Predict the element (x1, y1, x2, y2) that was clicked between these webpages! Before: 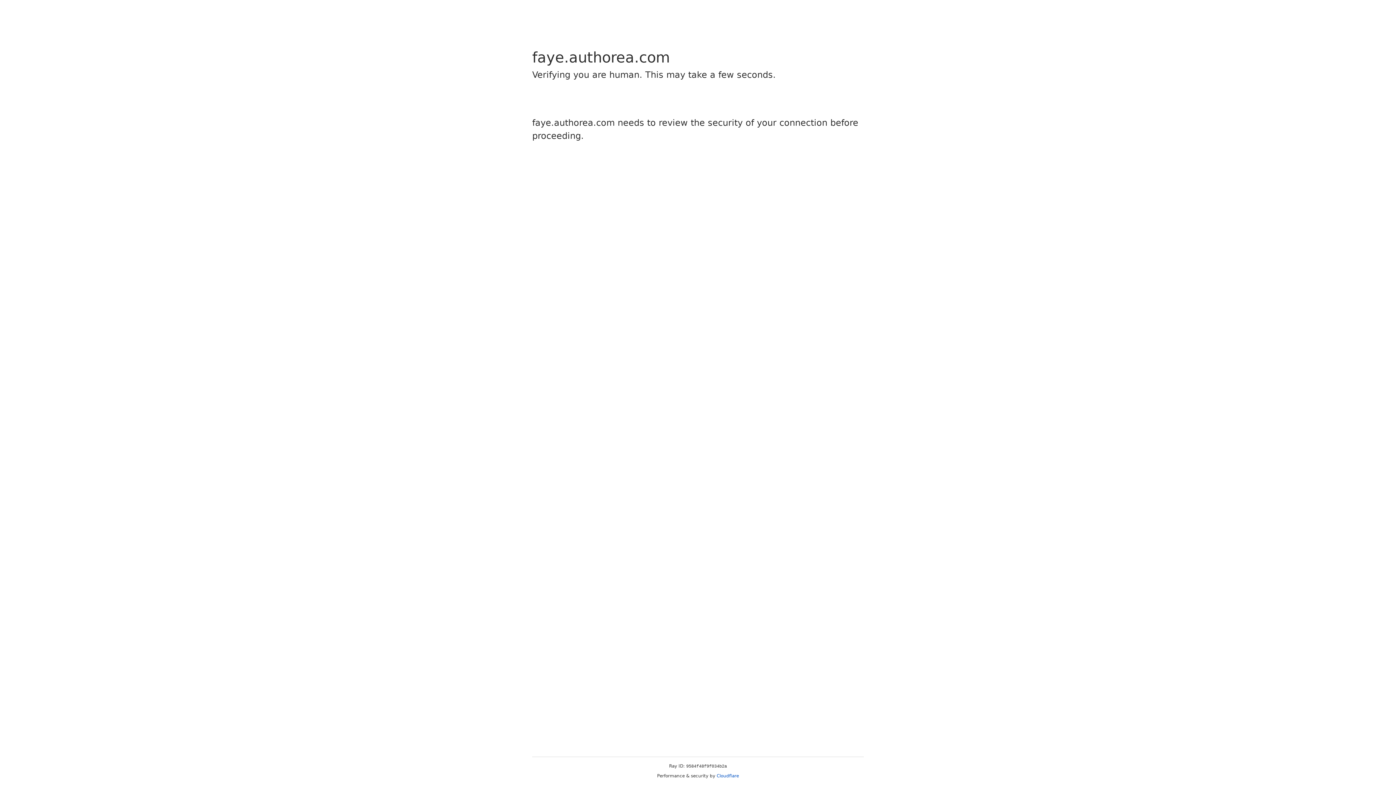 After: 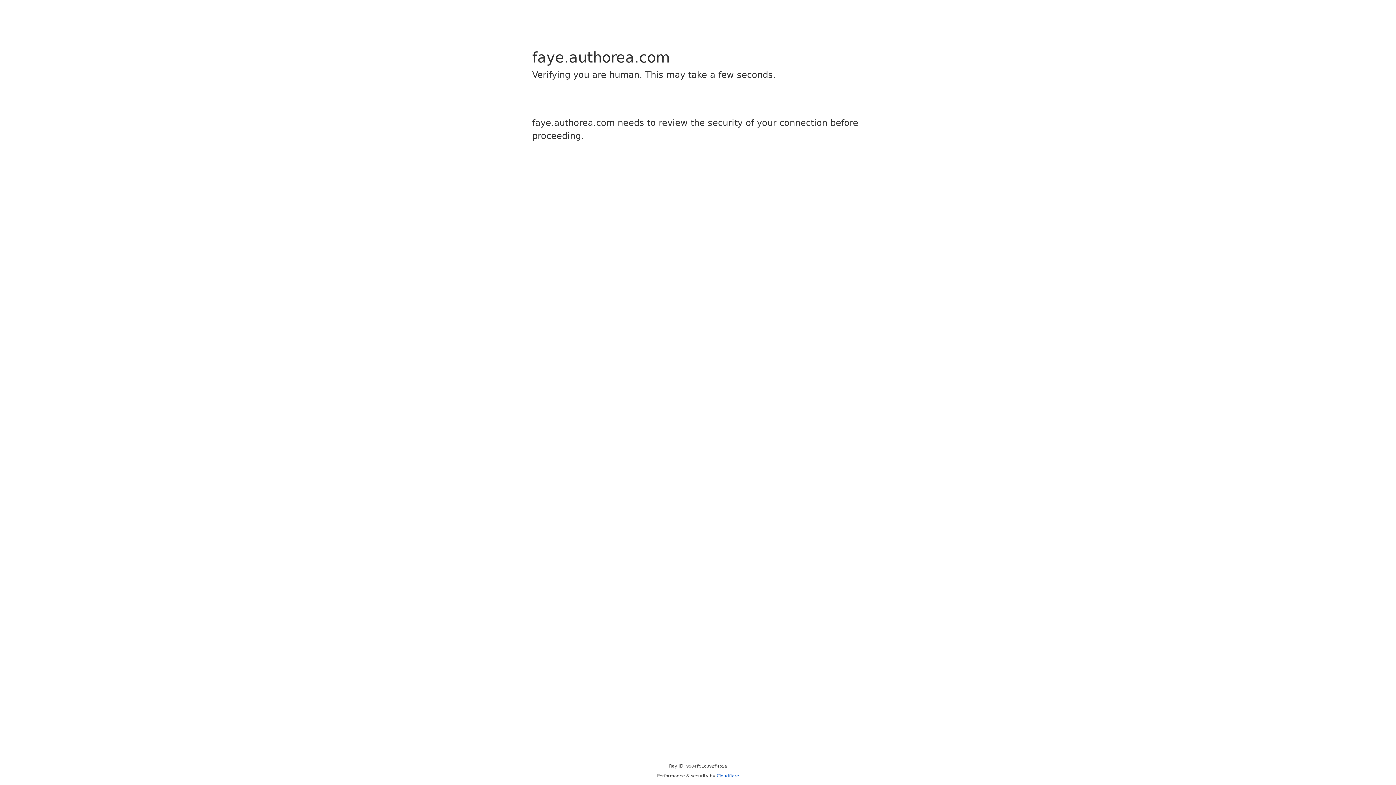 Action: label: Cloudflare bbox: (716, 773, 739, 778)